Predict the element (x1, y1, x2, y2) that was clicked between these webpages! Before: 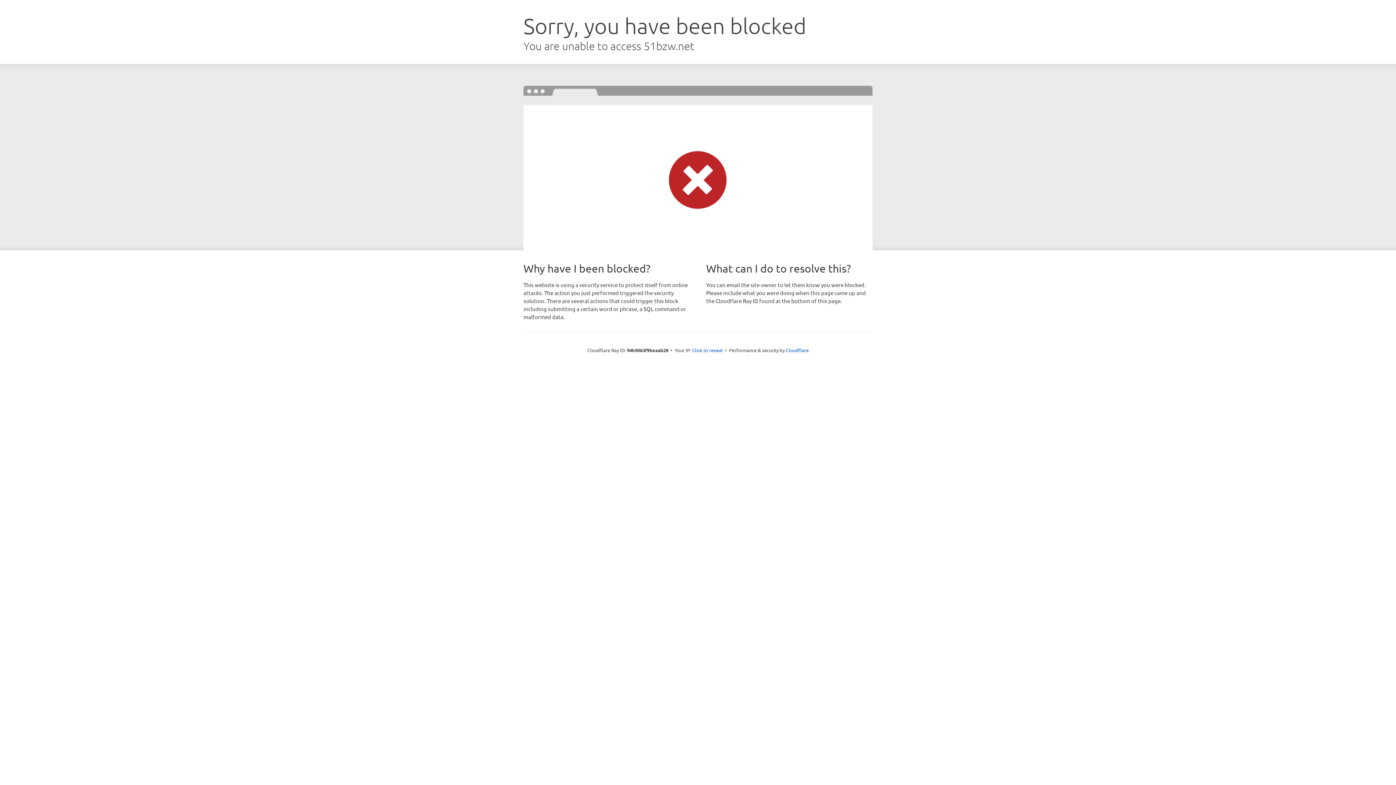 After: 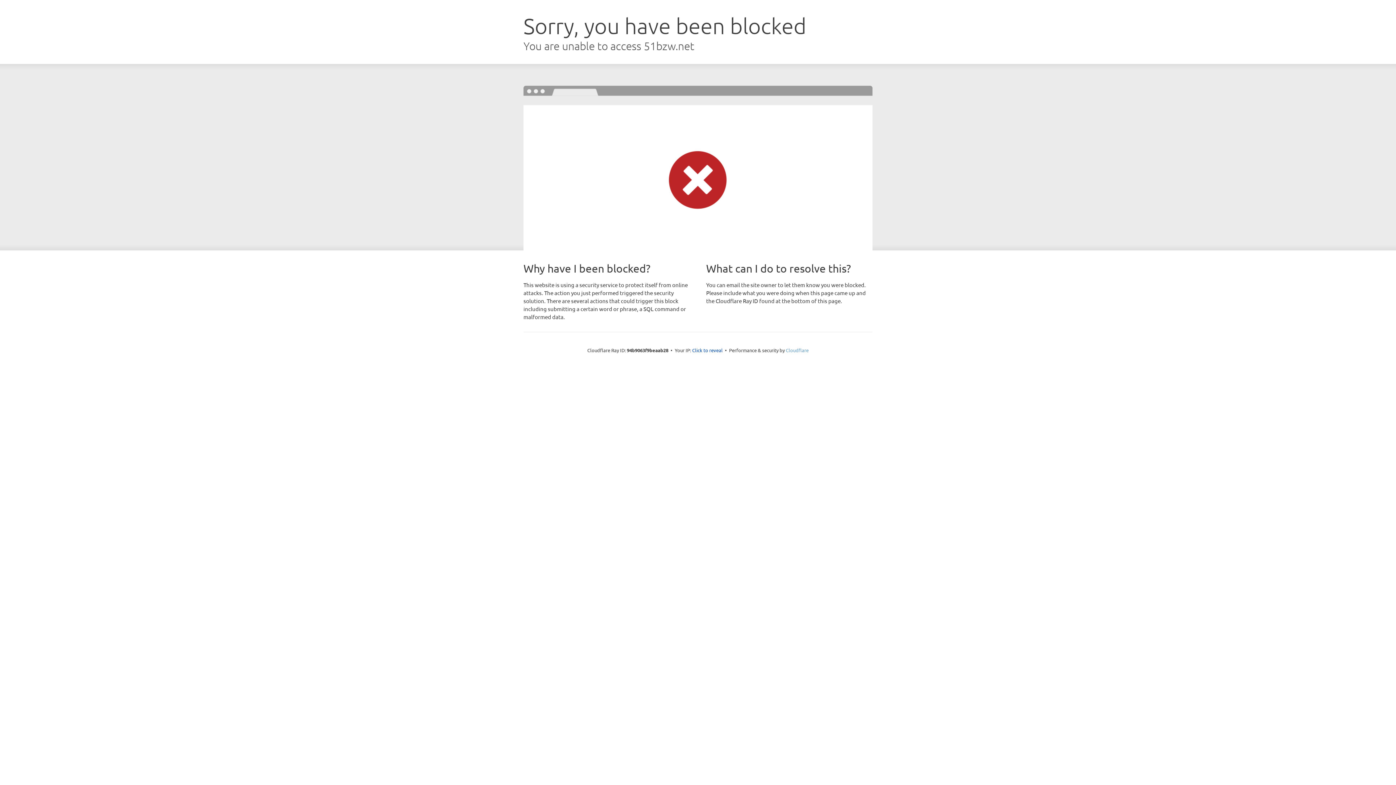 Action: bbox: (786, 347, 808, 353) label: Cloudflare